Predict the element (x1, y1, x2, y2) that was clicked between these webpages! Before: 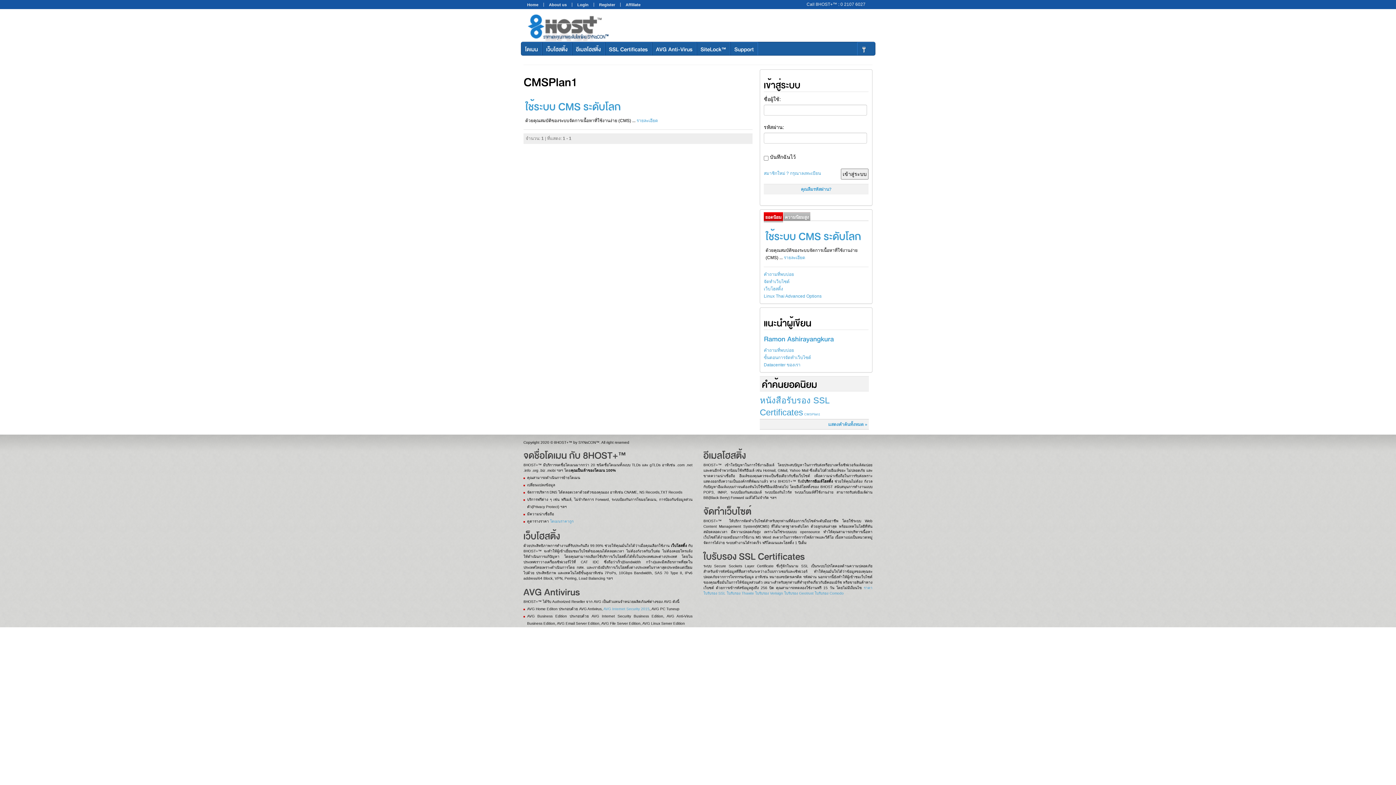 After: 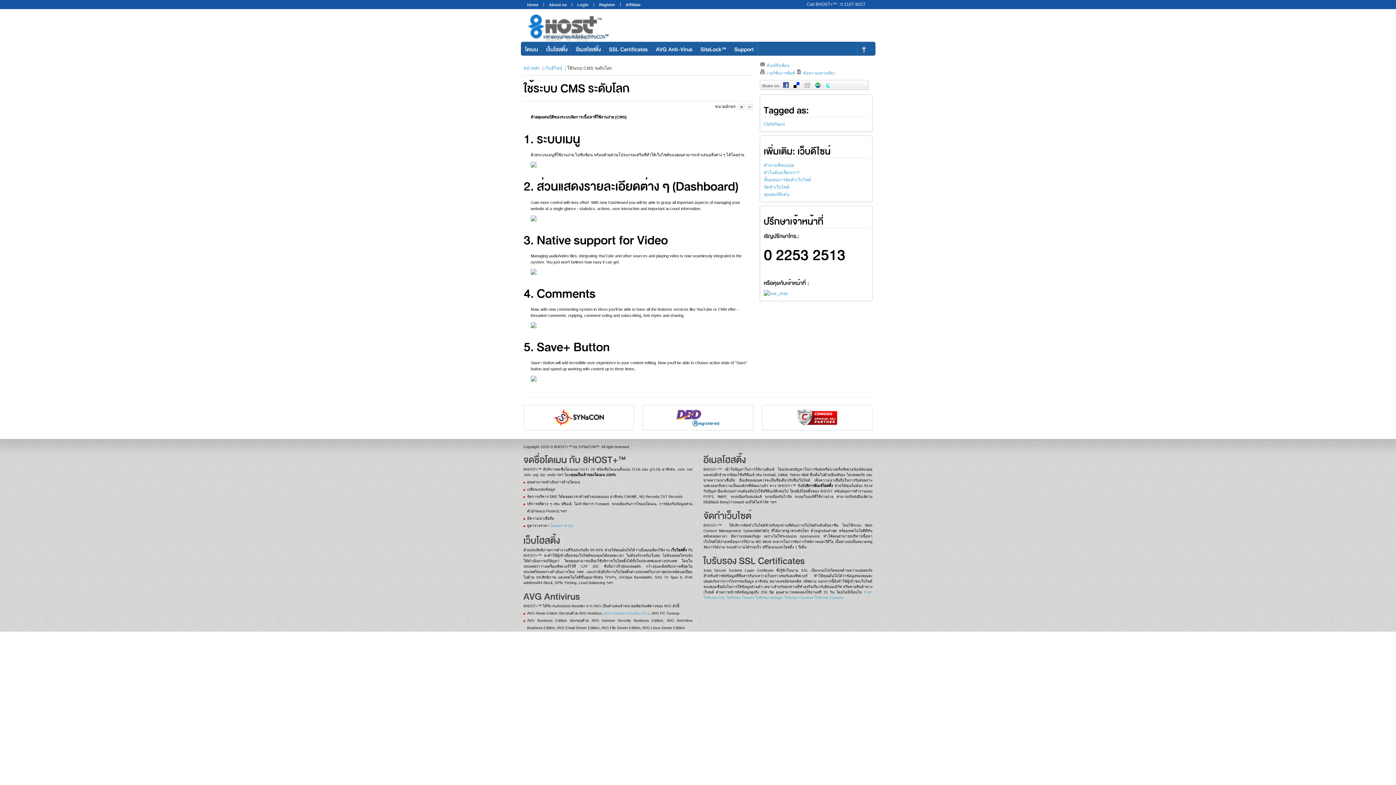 Action: bbox: (636, 118, 658, 123) label: รายละเอียด